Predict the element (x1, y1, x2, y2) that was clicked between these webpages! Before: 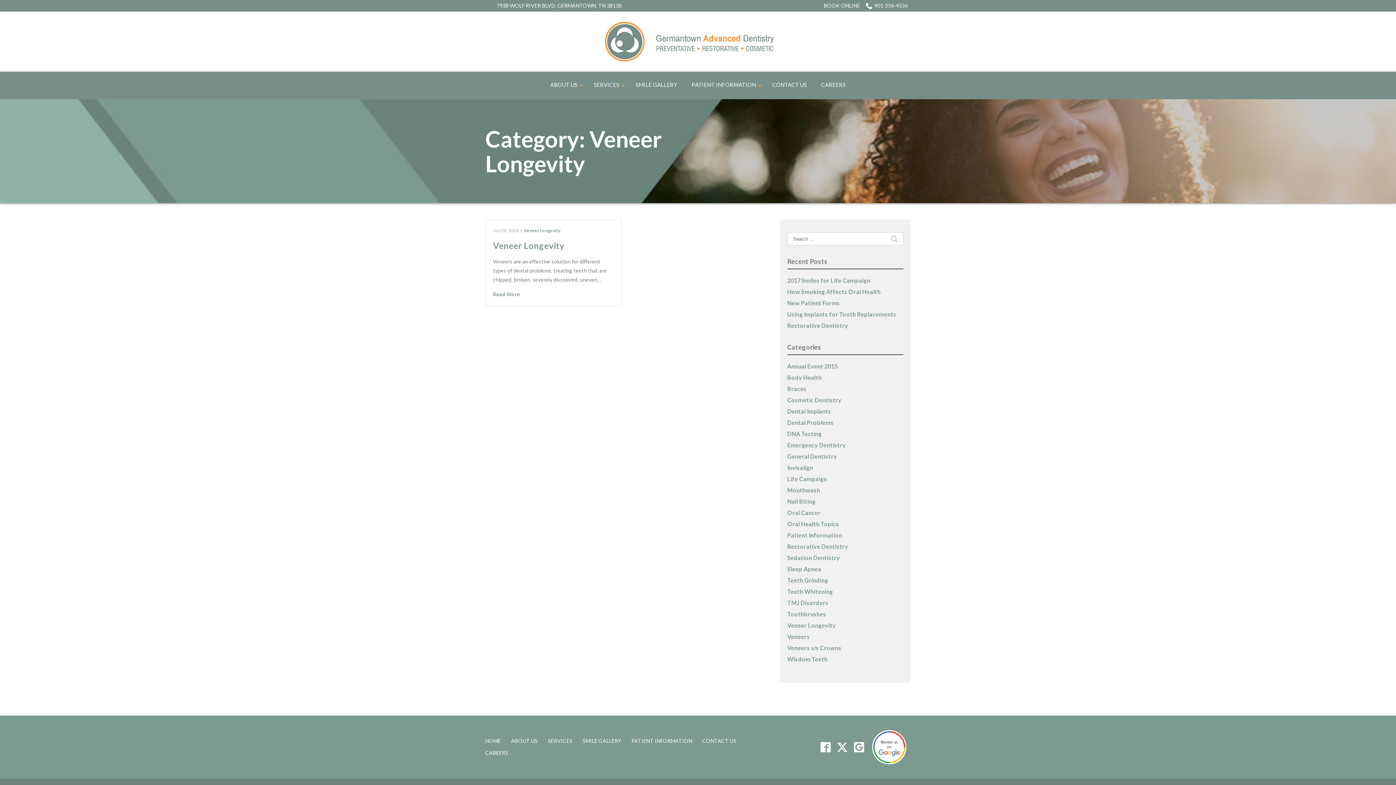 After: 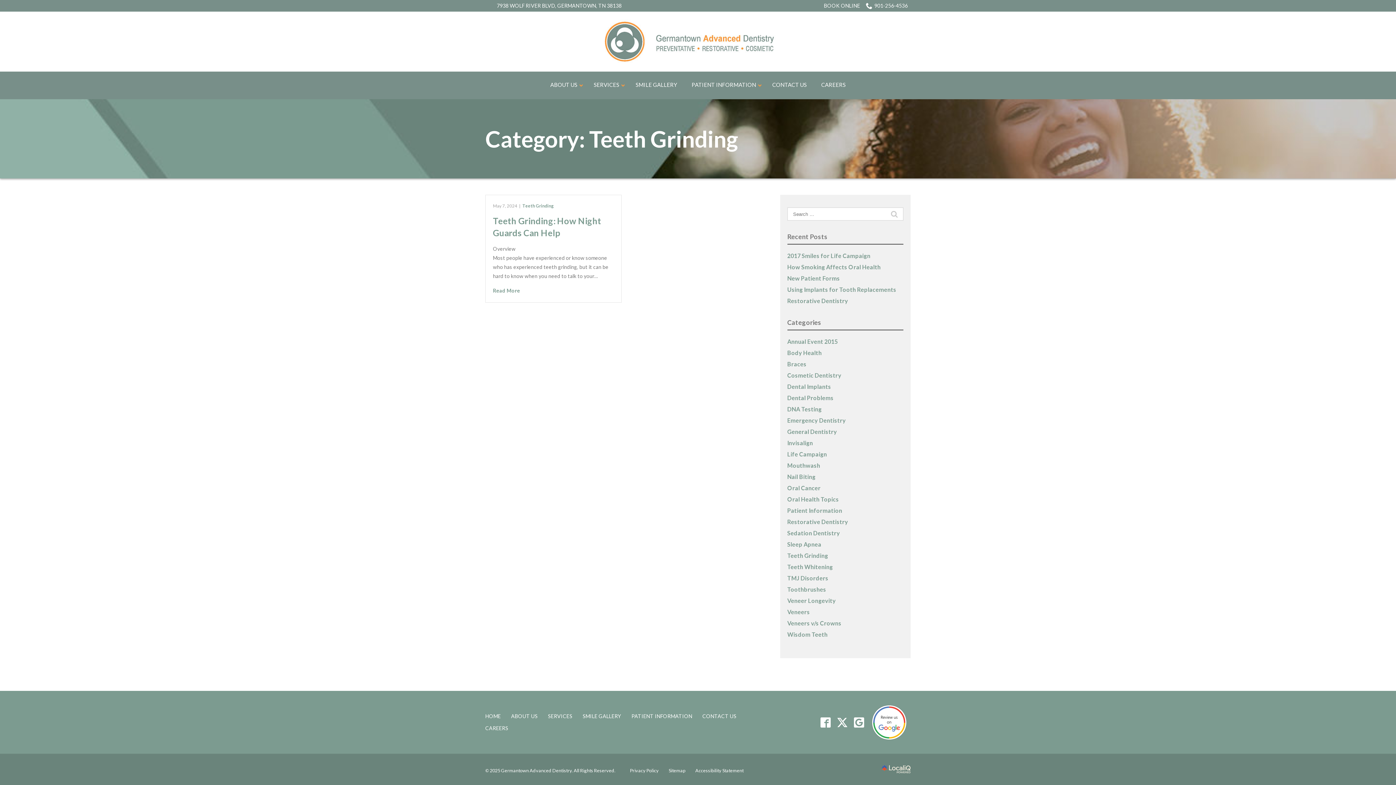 Action: bbox: (787, 577, 828, 584) label: Teeth Grinding